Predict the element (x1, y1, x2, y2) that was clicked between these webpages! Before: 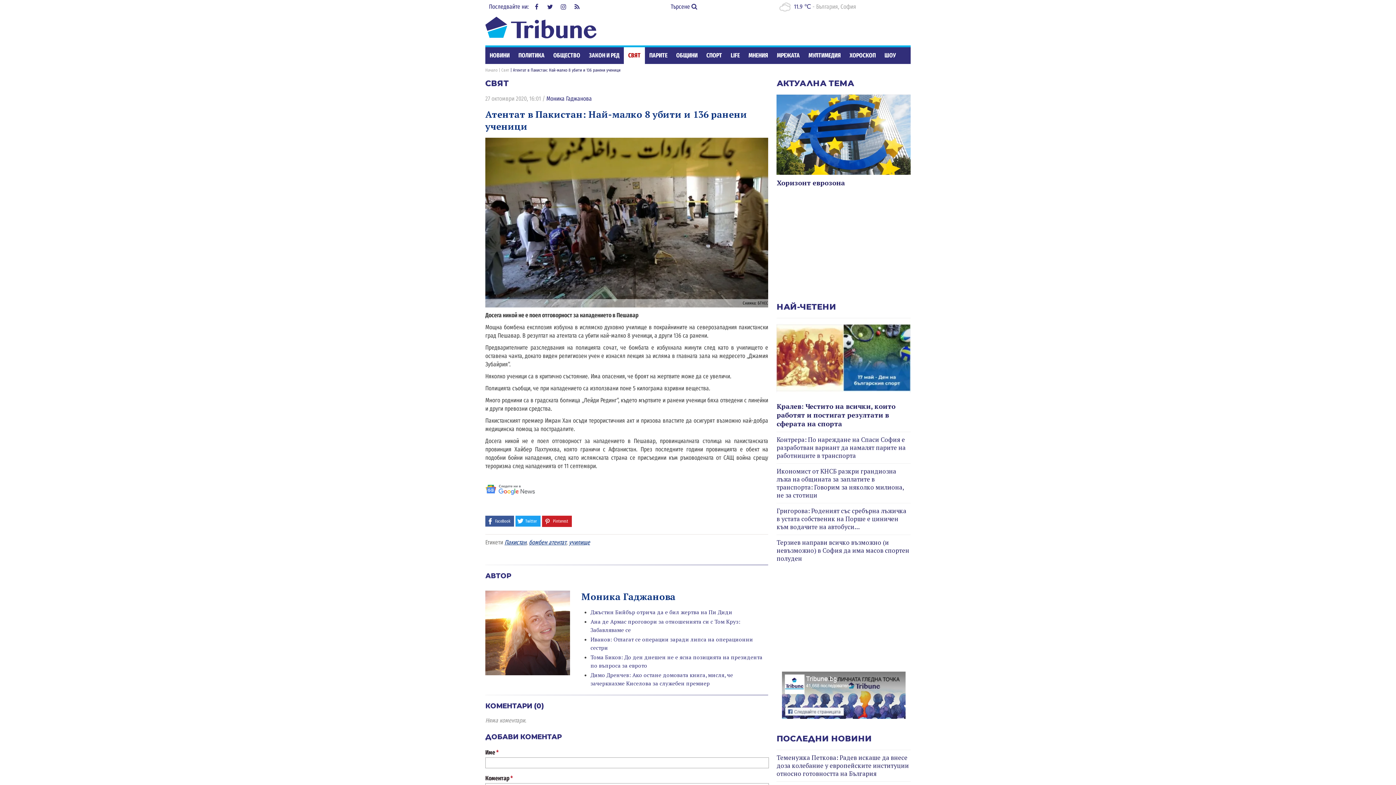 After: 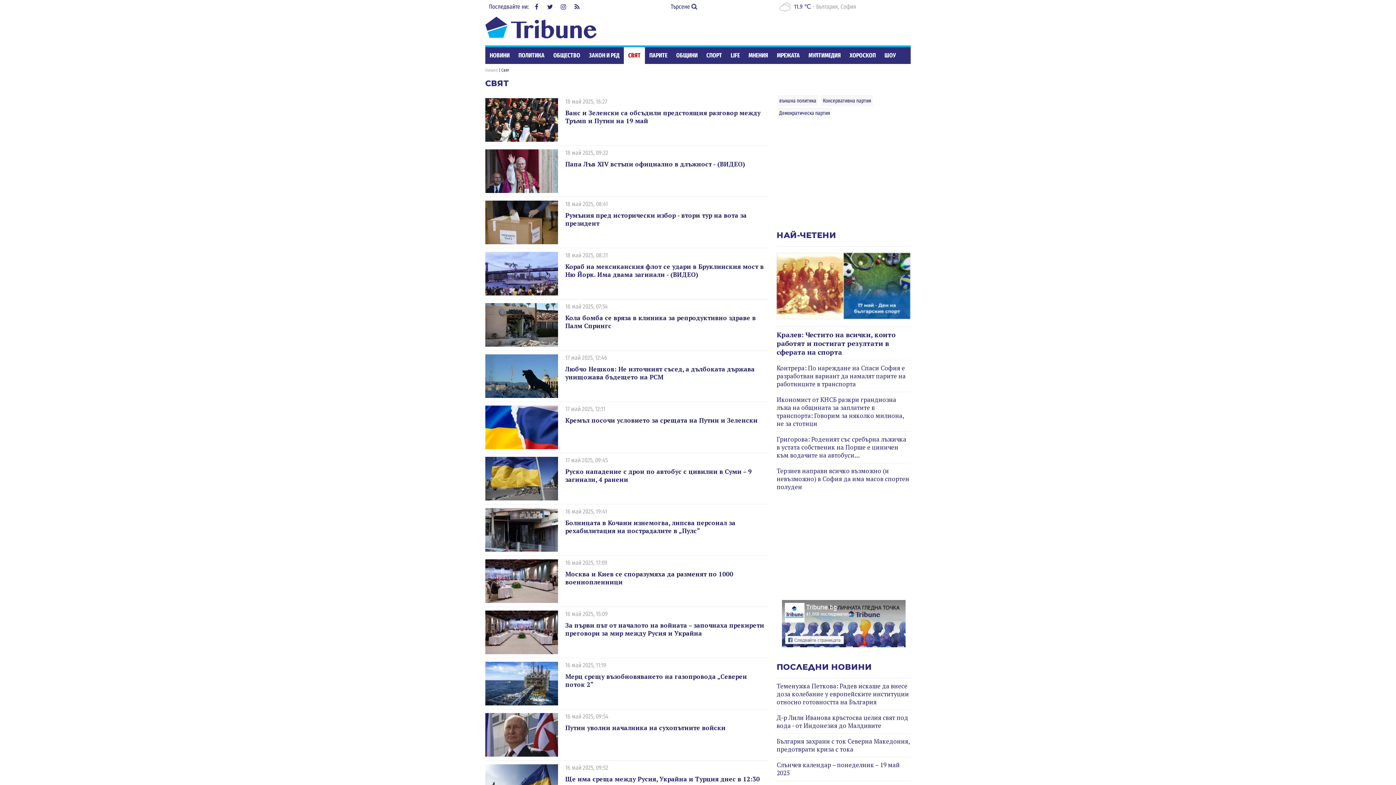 Action: bbox: (624, 47, 645, 64) label: СВЯТ